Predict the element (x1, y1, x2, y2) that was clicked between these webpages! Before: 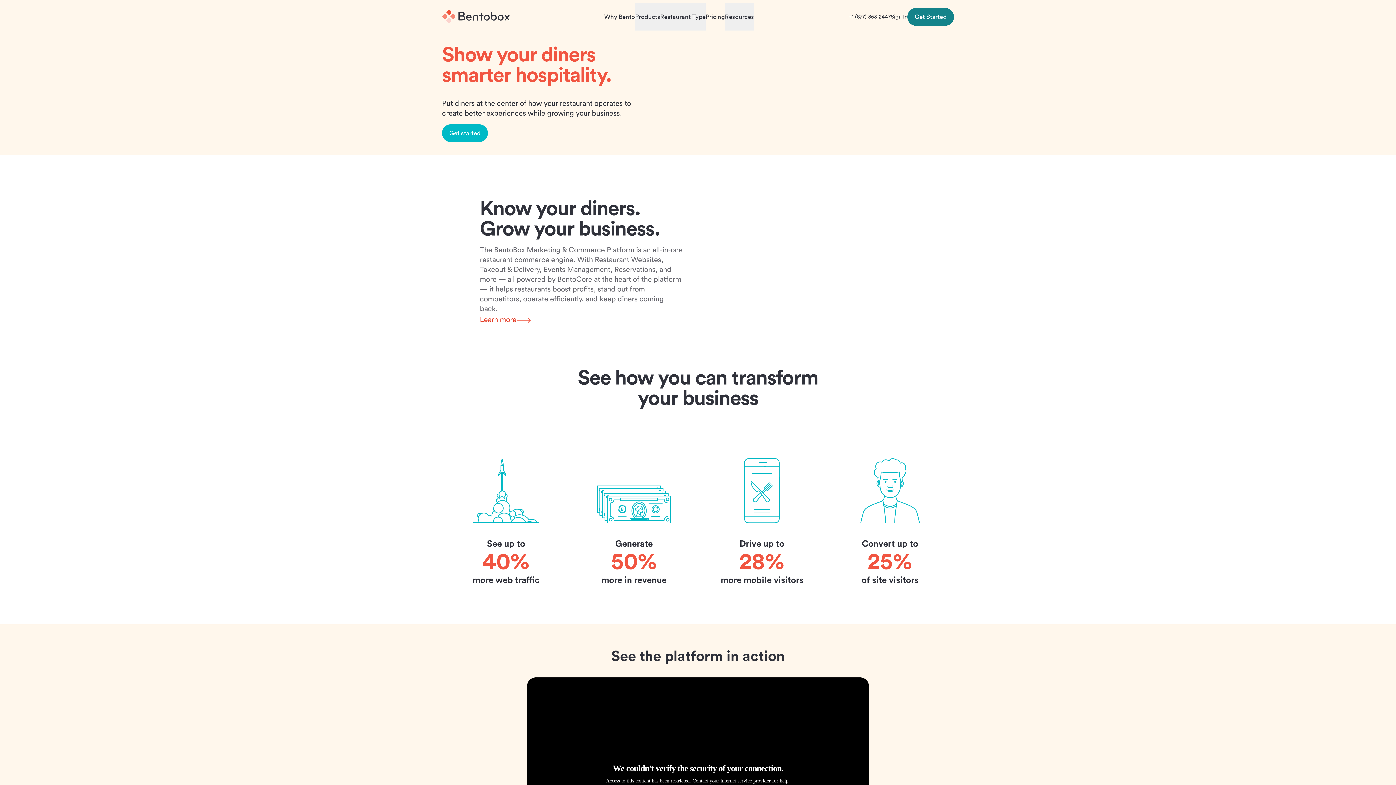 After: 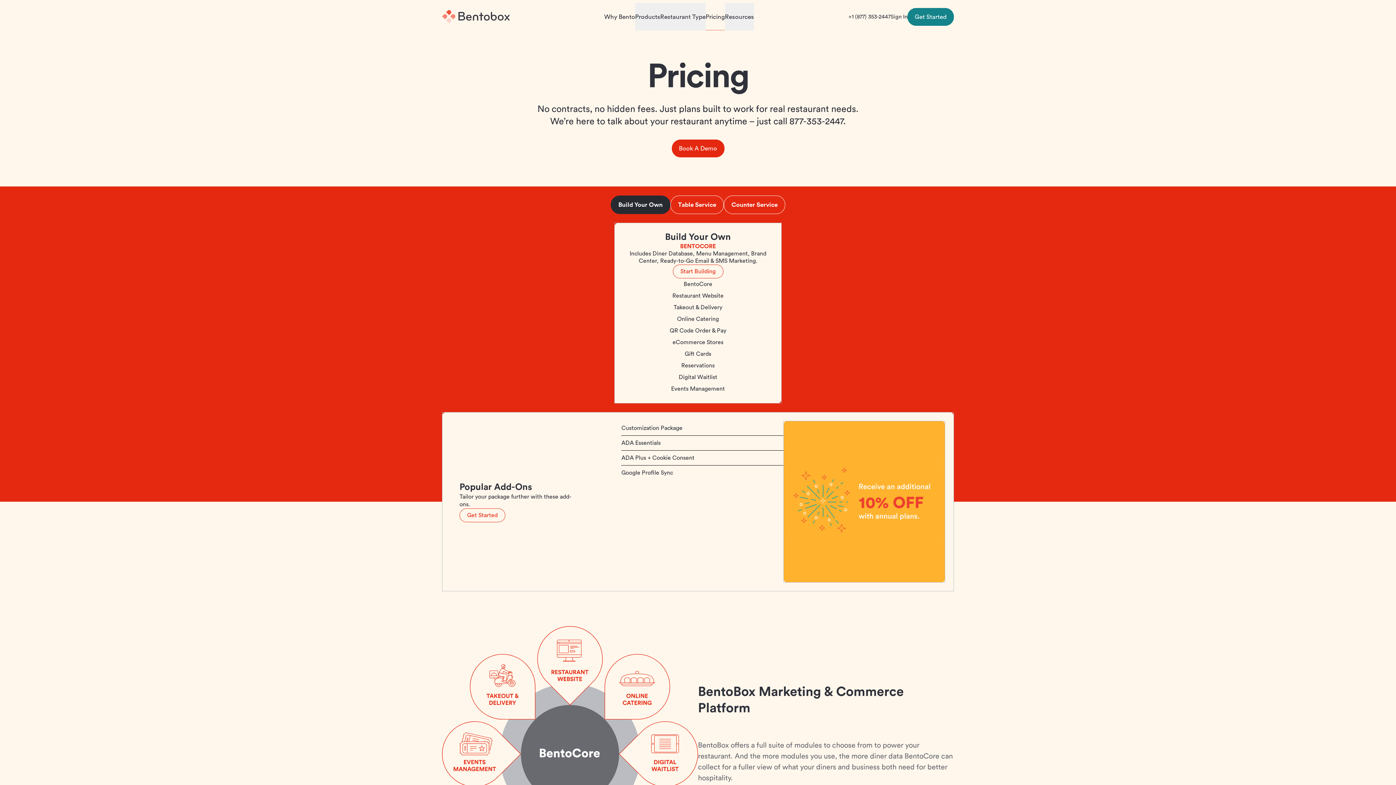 Action: bbox: (705, 2, 725, 30) label: Pricing